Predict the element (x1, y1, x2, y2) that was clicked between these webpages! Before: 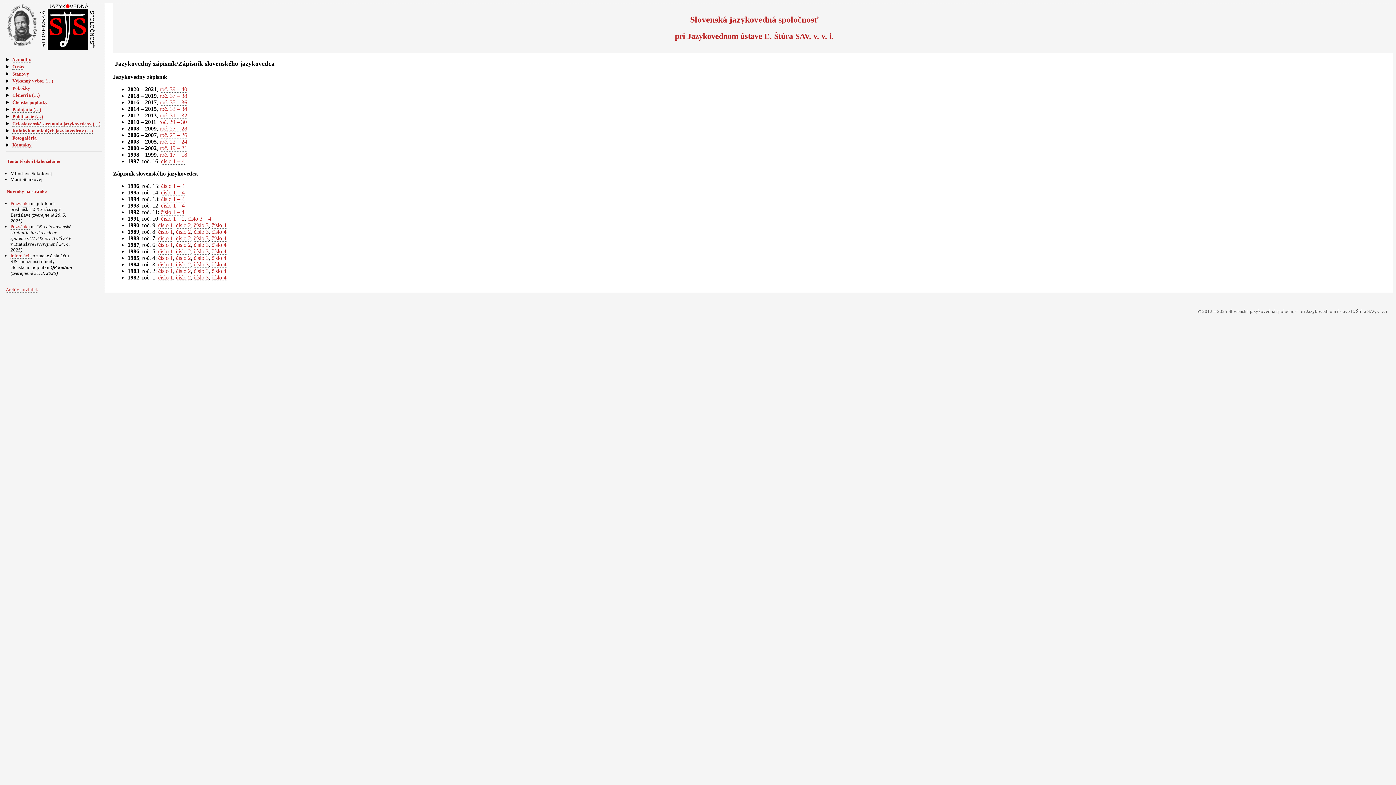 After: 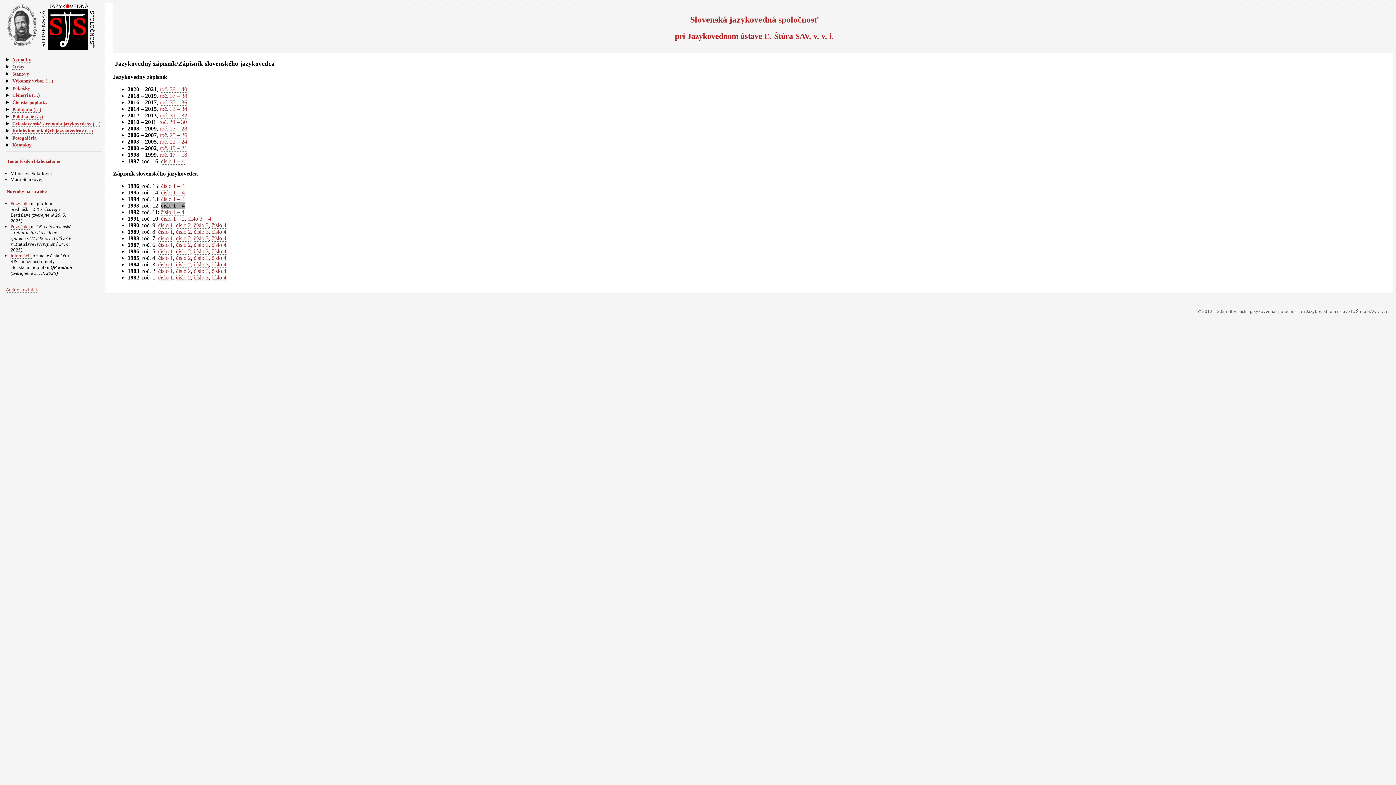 Action: label: číslo 1 – 4 bbox: (161, 202, 184, 209)